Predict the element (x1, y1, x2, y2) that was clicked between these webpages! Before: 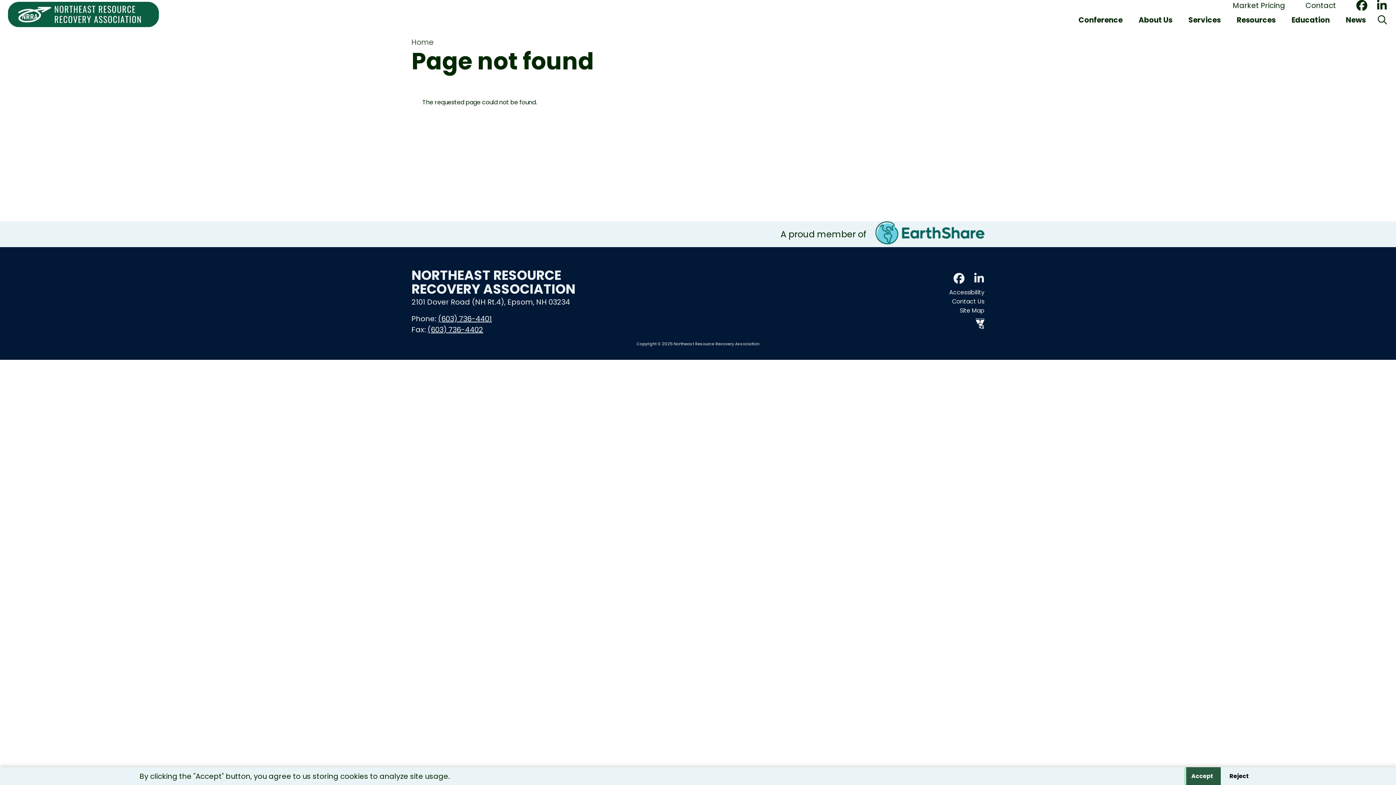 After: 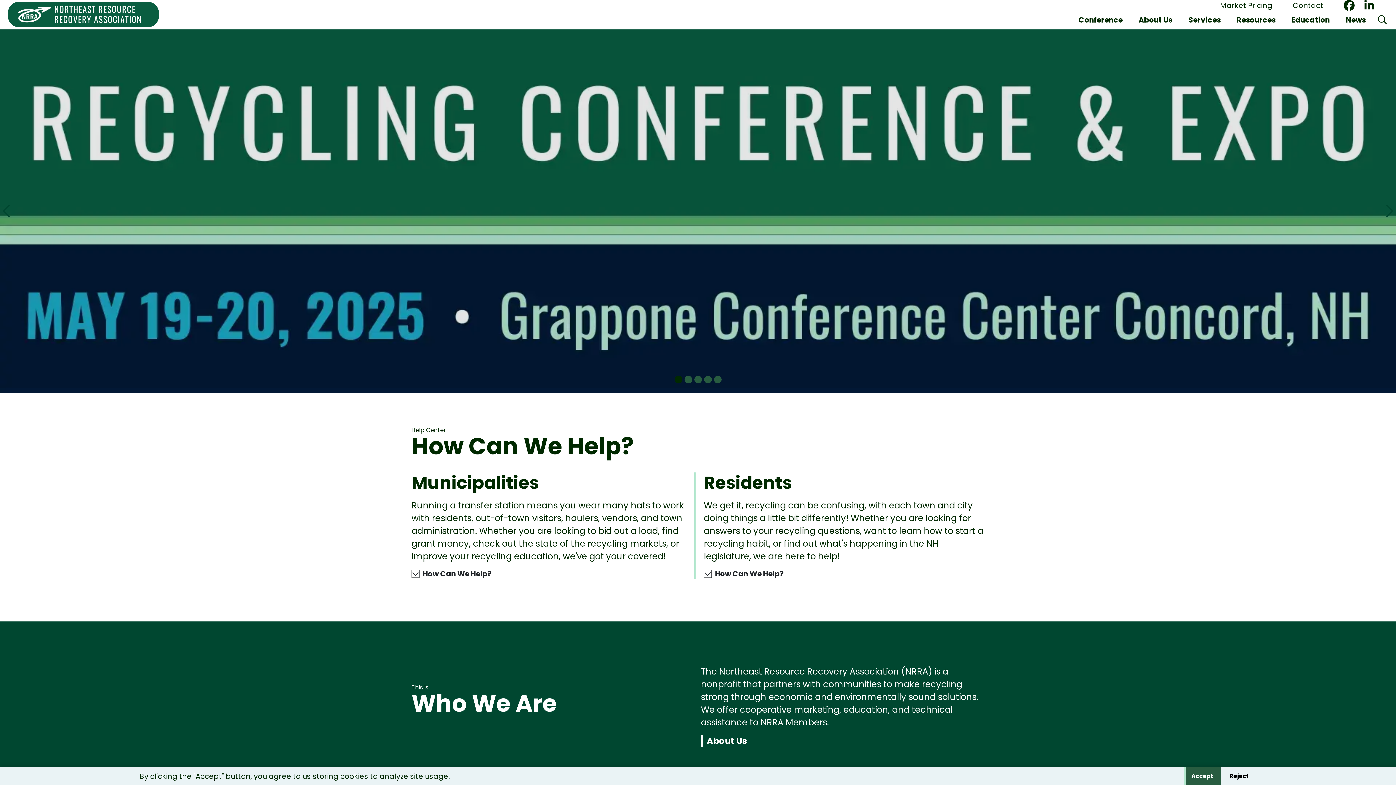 Action: bbox: (4, 2, 162, 10)